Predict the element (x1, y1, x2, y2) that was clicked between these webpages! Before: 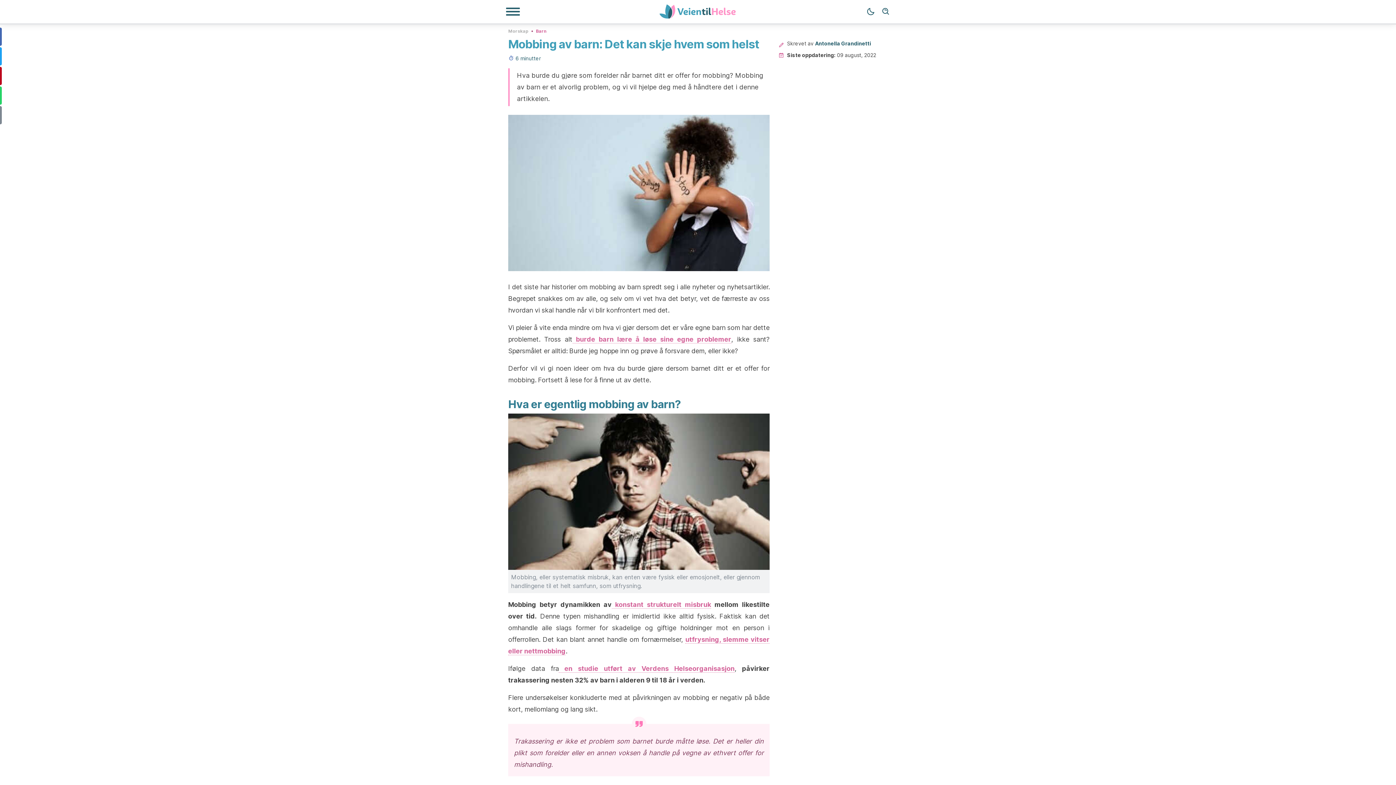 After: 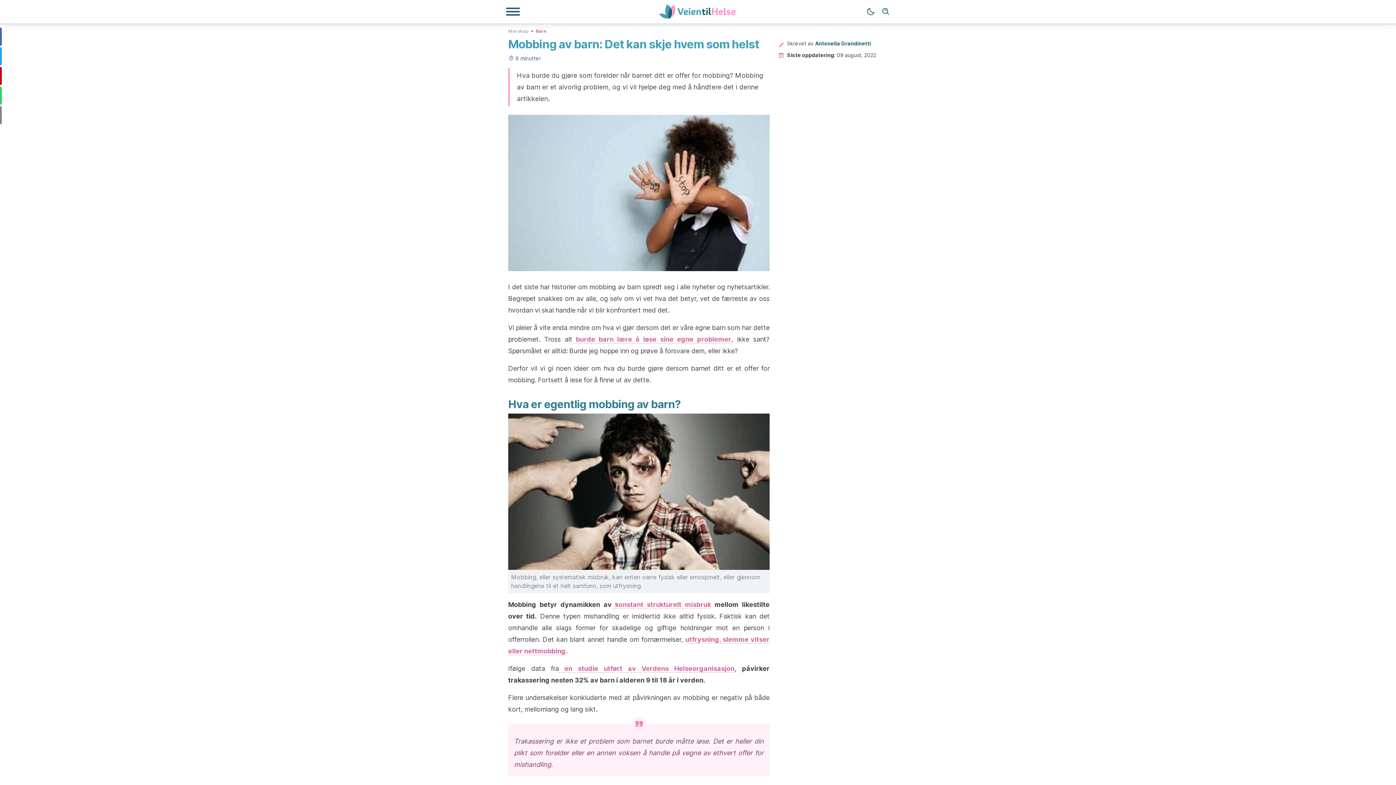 Action: bbox: (559, 665, 734, 673) label:  en studie utført av Verdens Helseorganisasjon